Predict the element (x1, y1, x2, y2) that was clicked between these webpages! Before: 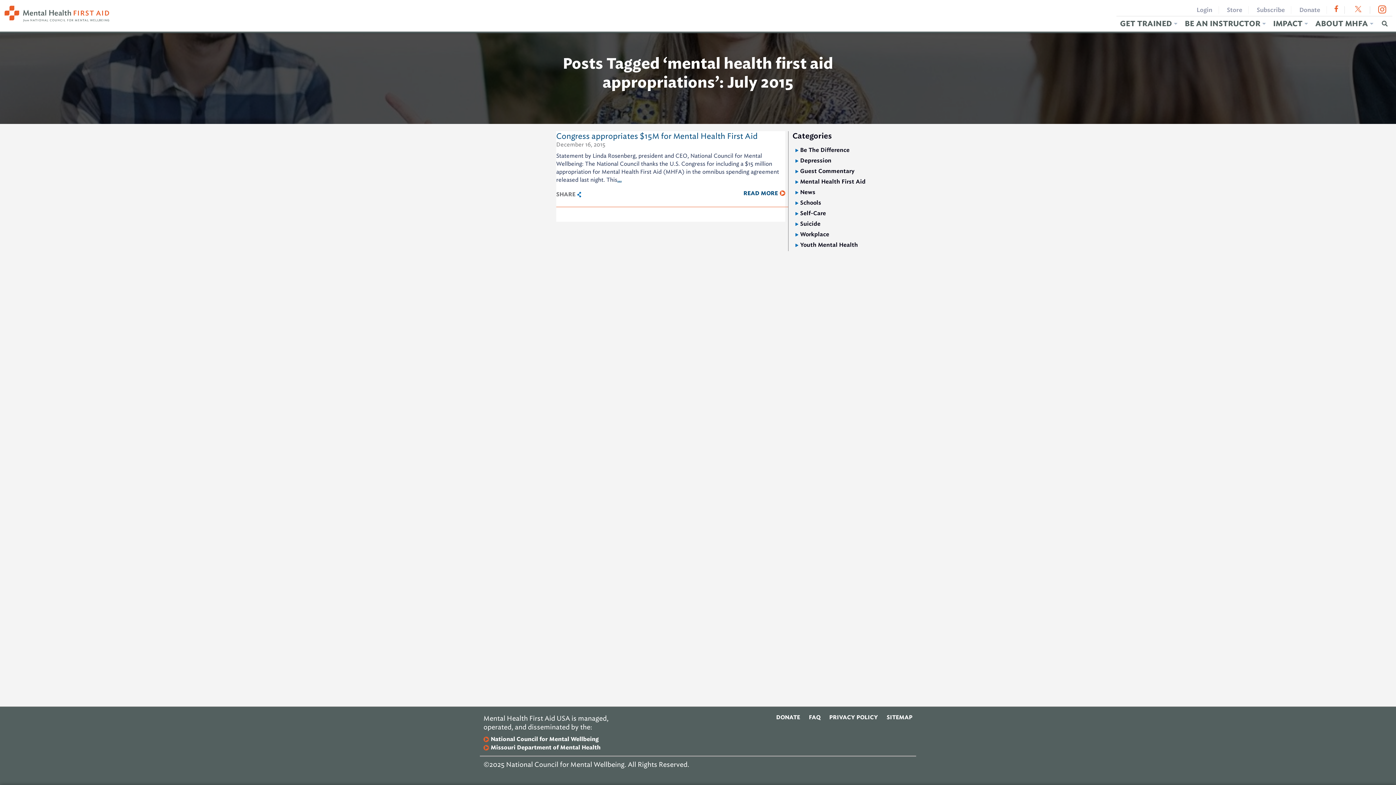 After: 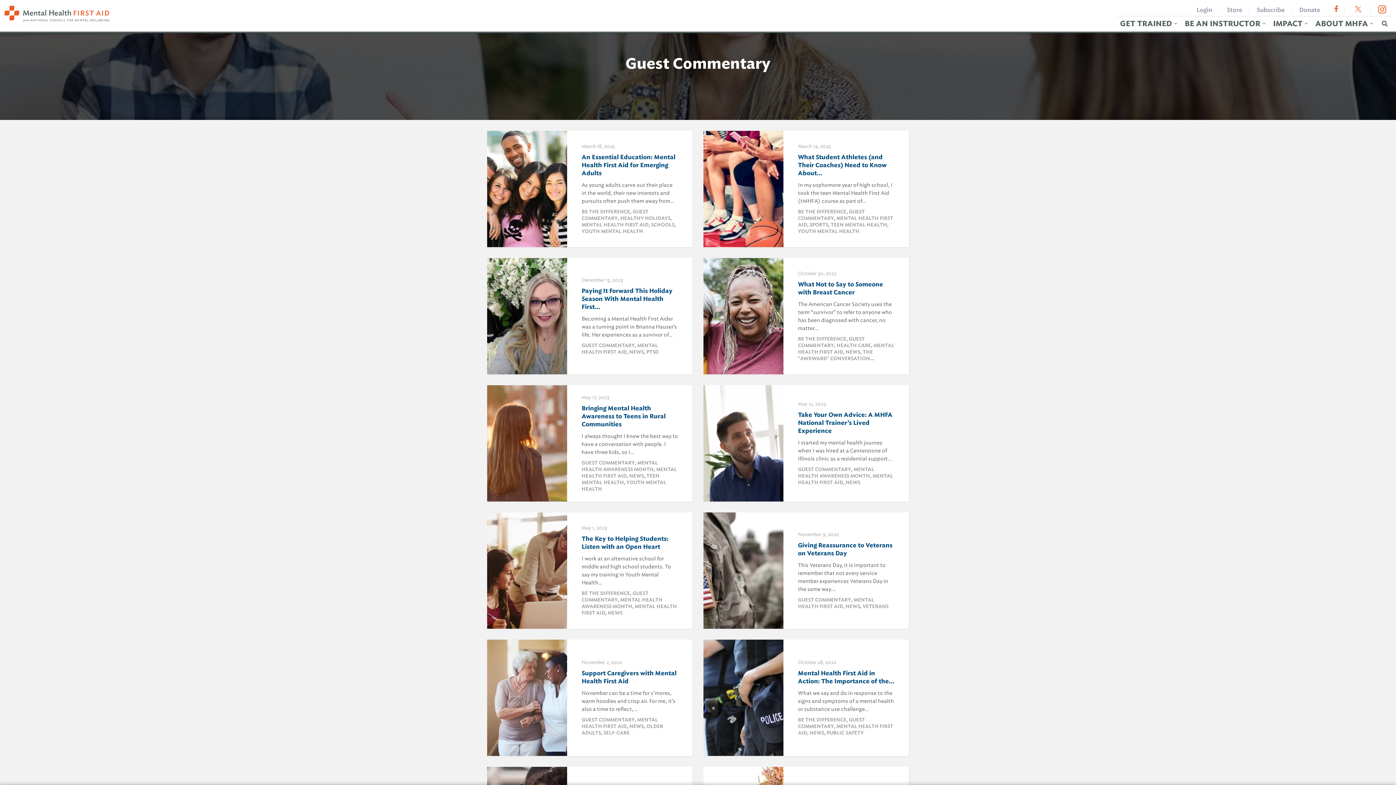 Action: bbox: (795, 167, 854, 174) label: Guest Commentary